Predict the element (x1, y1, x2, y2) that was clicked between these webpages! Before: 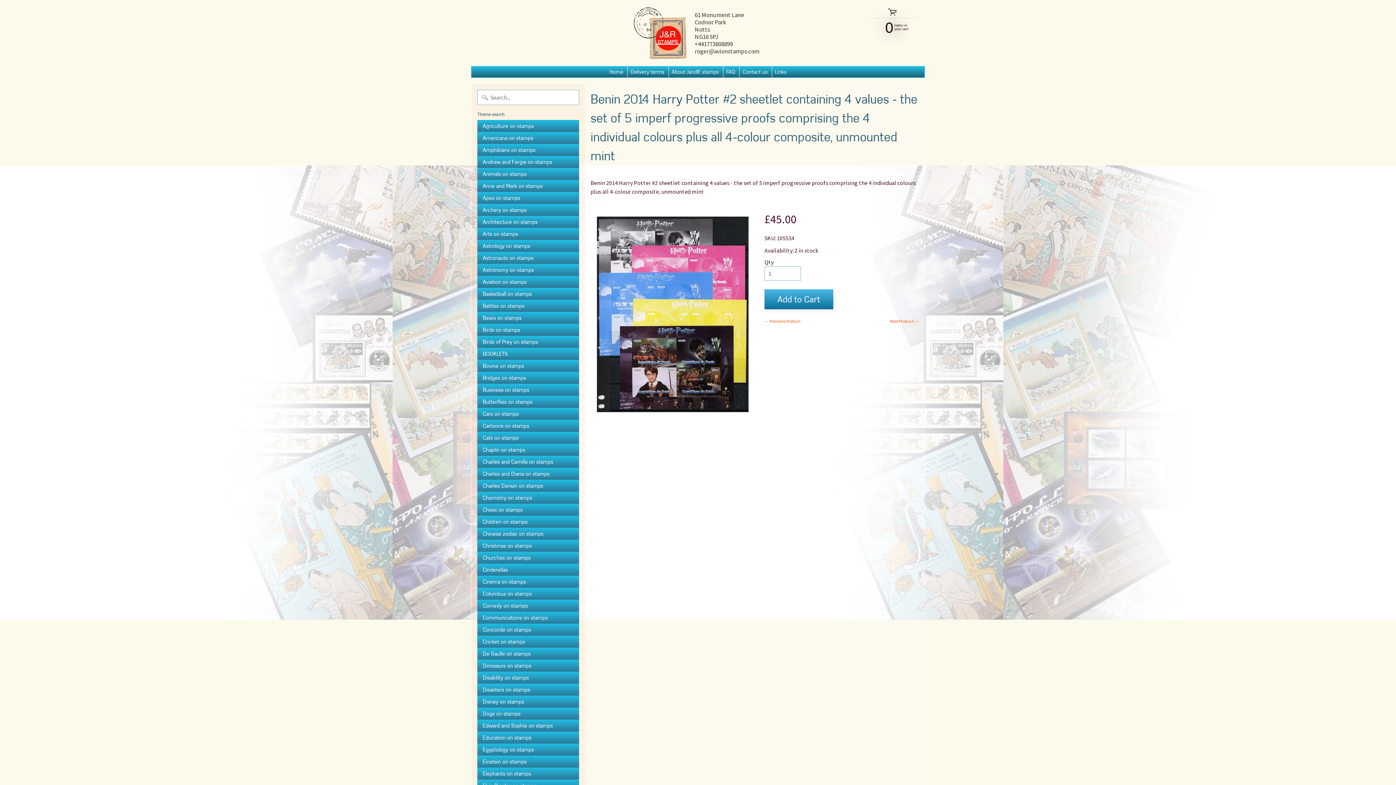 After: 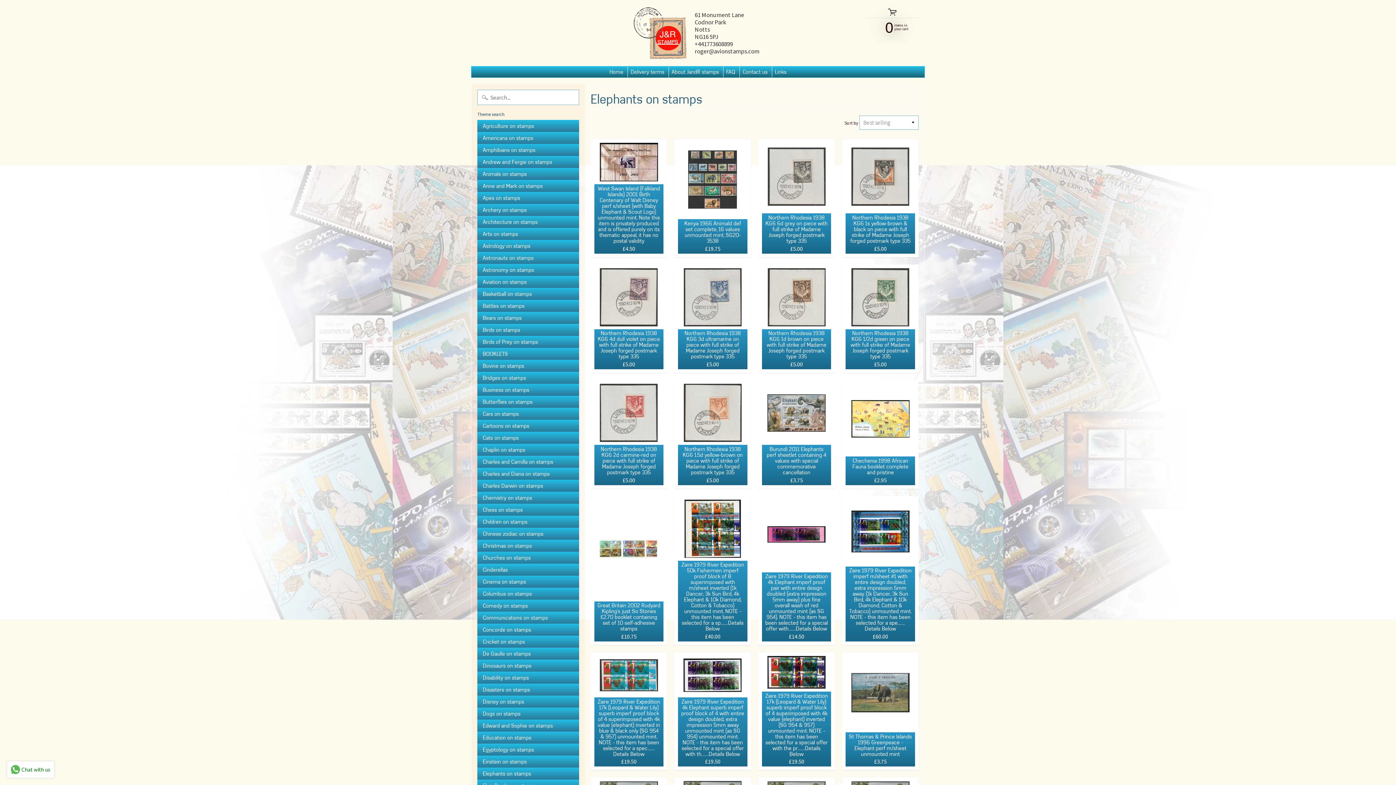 Action: label: Elephants on stamps bbox: (477, 768, 579, 780)